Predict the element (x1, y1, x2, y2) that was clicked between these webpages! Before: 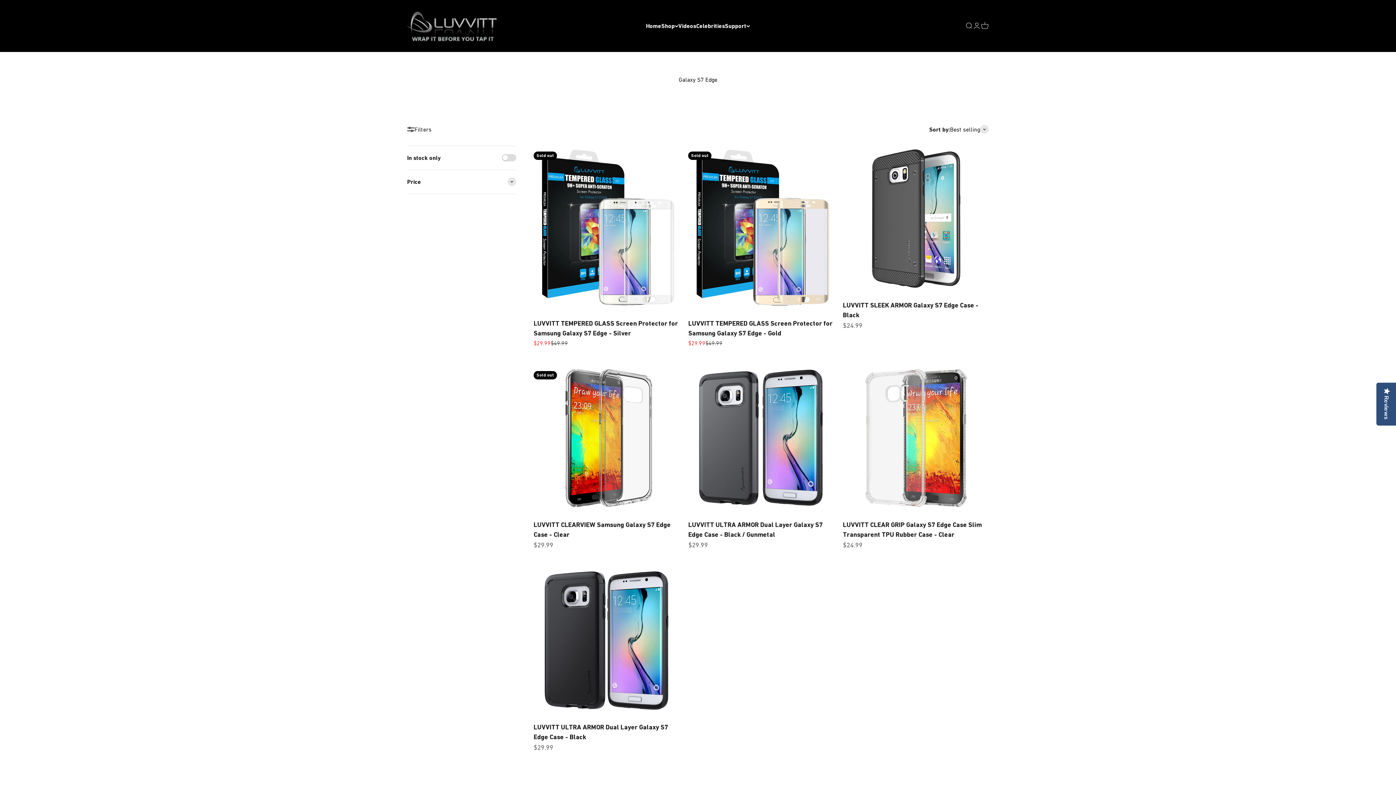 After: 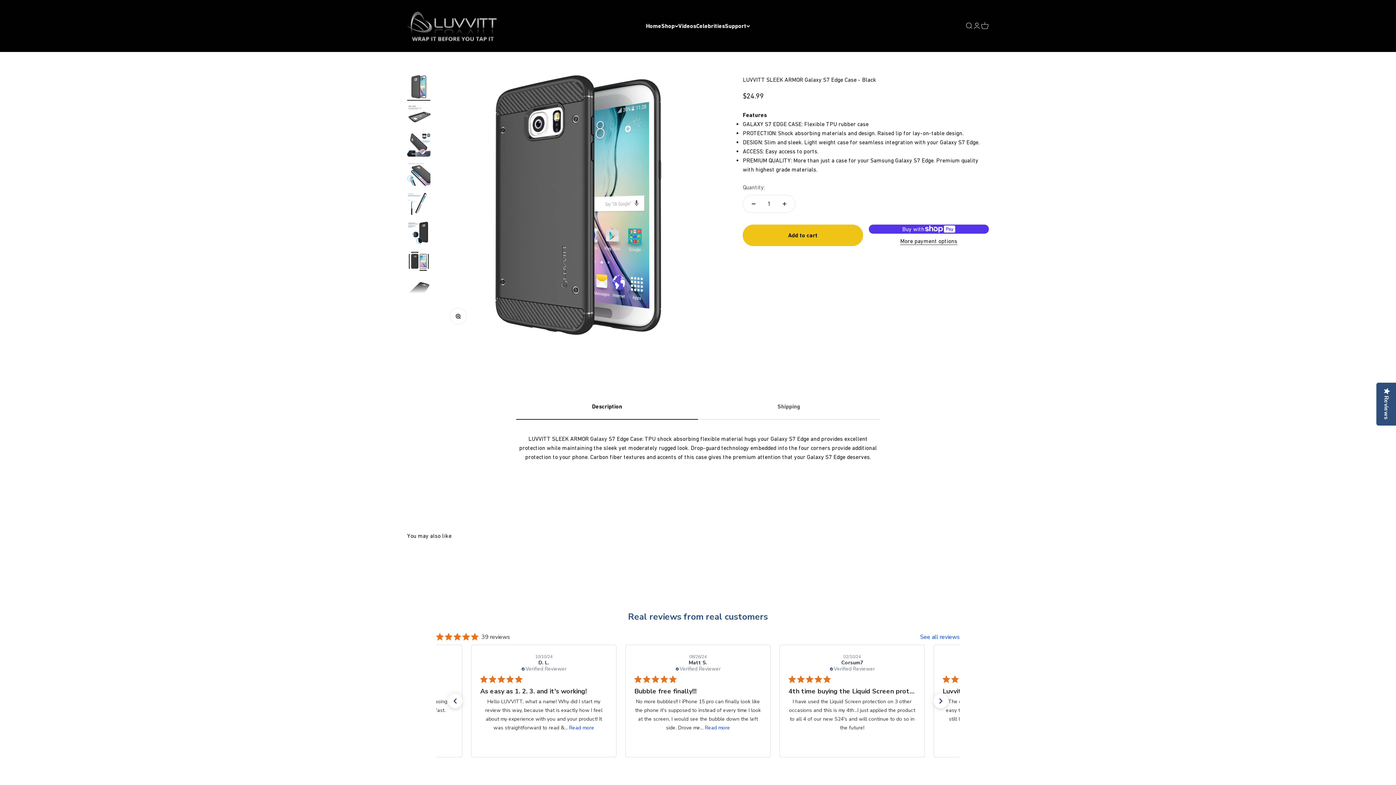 Action: bbox: (846, 149, 985, 288)